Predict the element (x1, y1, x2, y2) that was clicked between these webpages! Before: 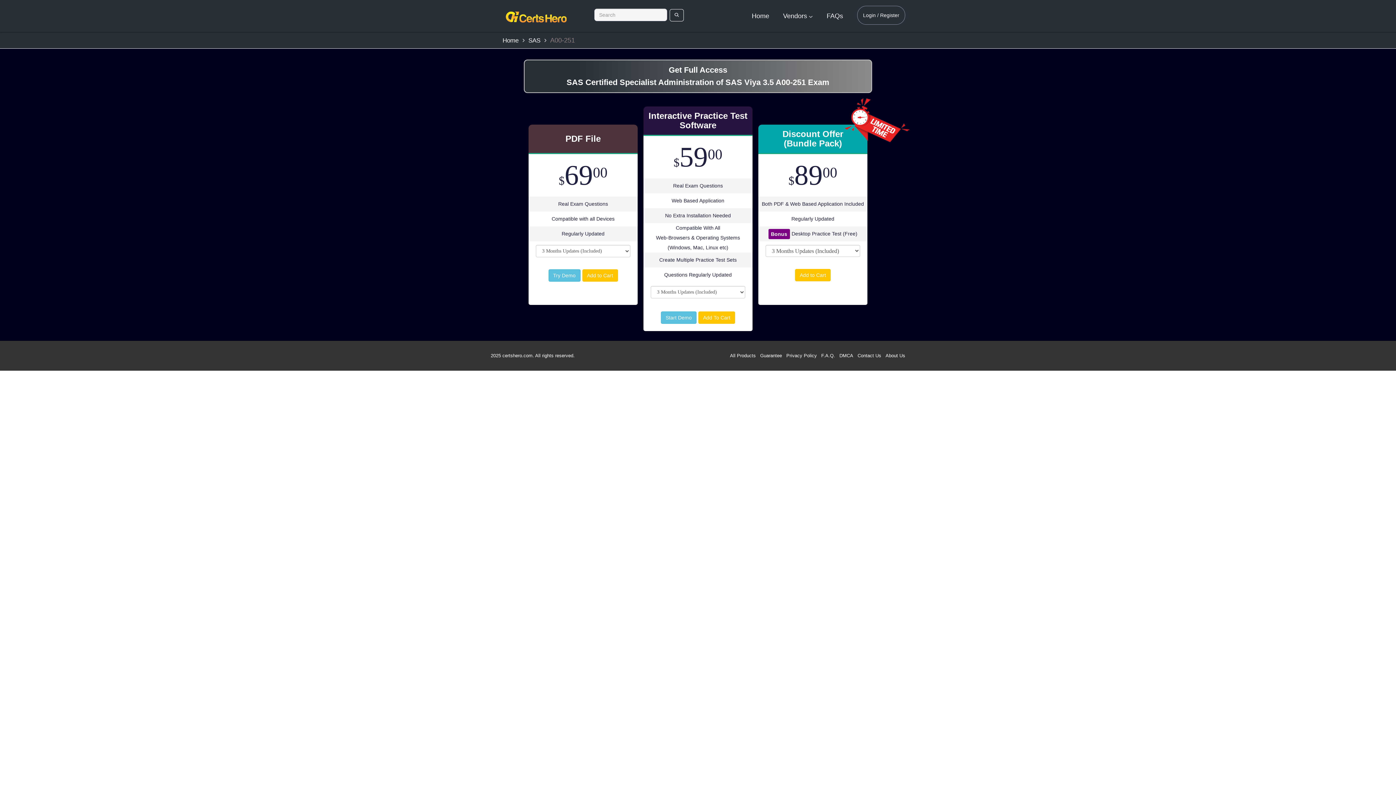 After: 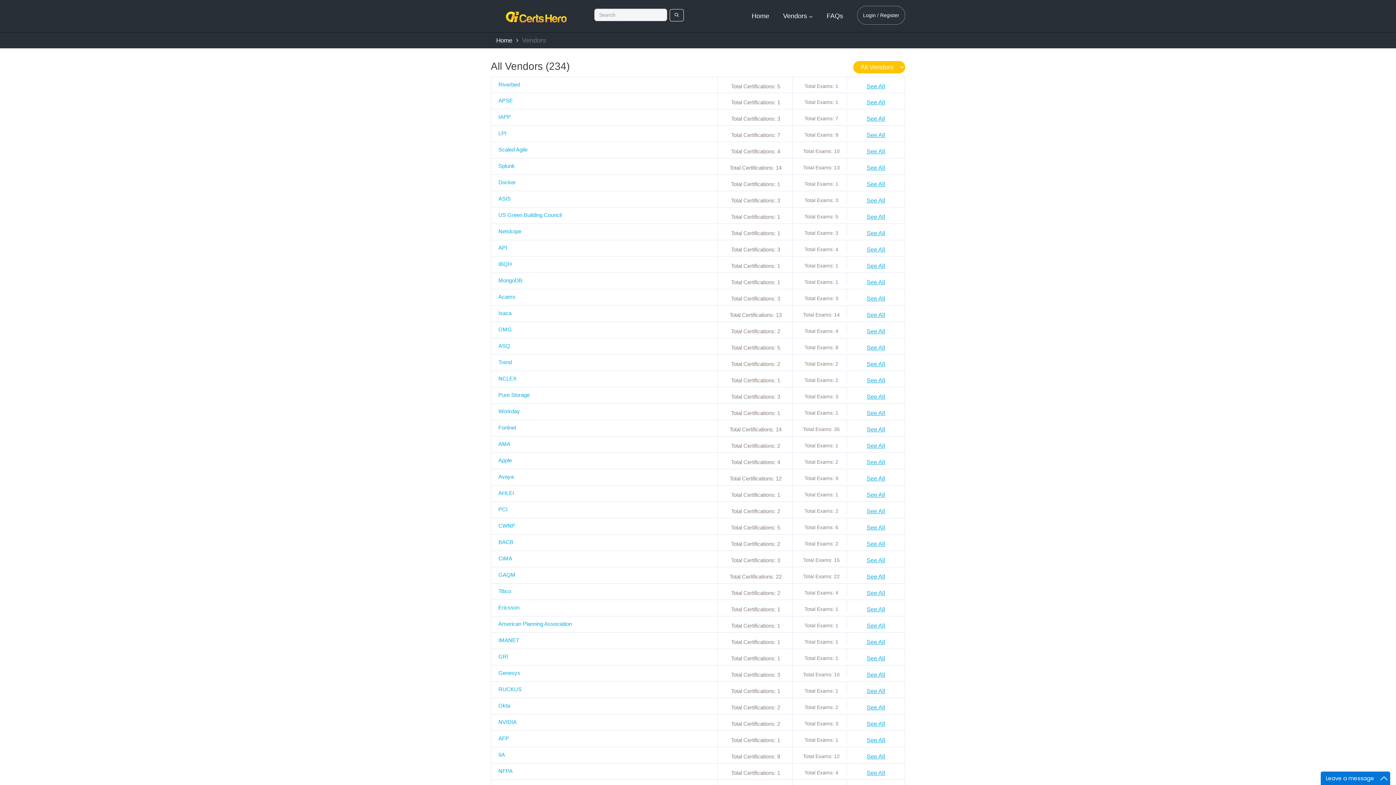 Action: label: All Products bbox: (730, 353, 756, 358)